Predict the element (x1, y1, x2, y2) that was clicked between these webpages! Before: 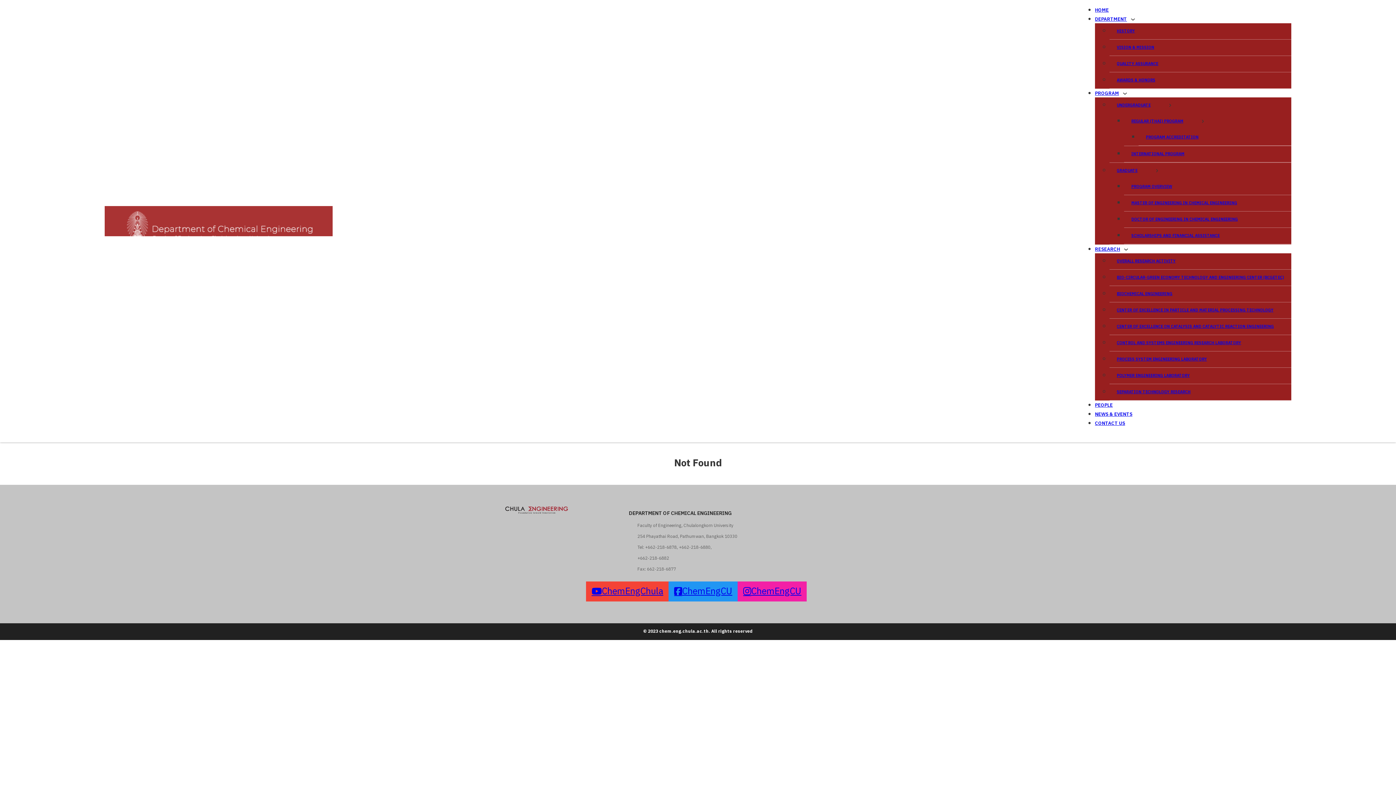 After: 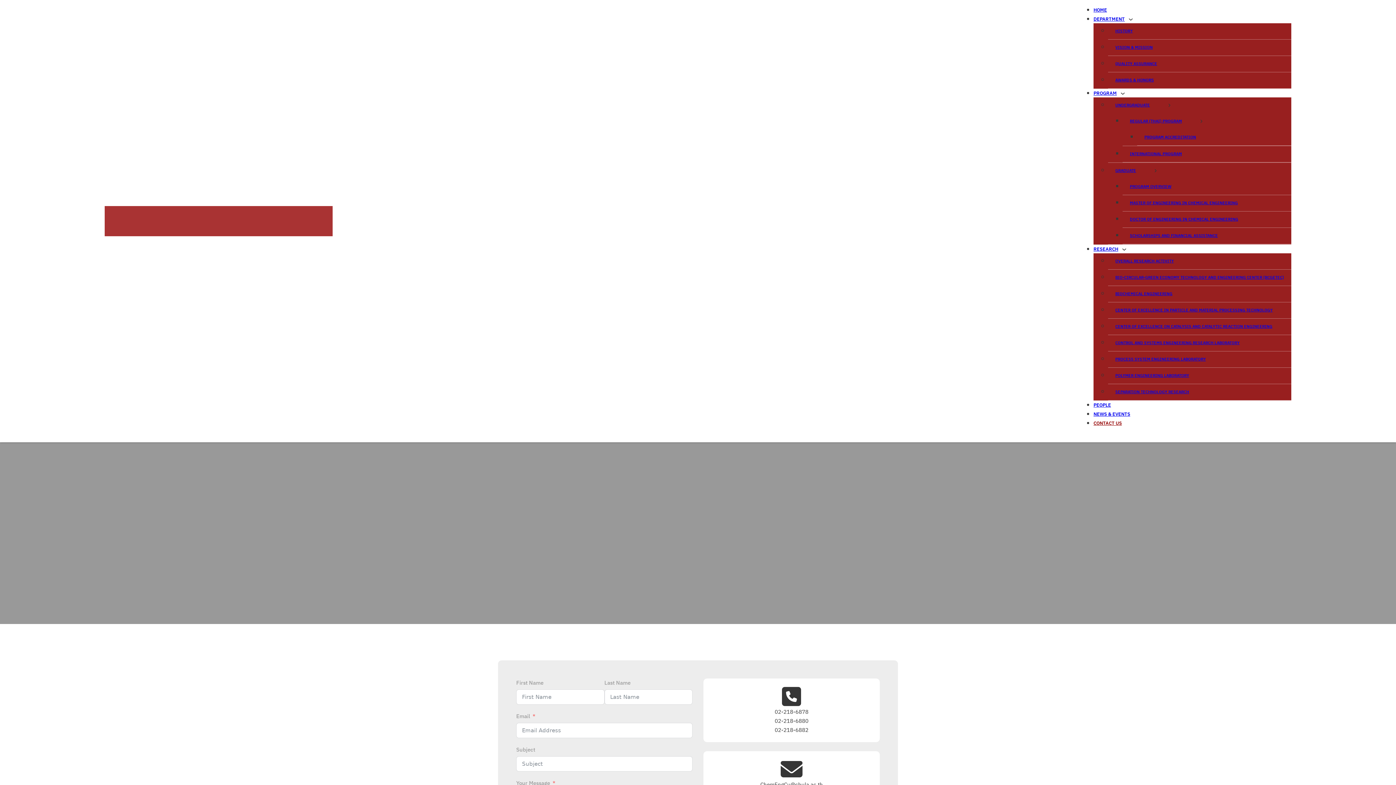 Action: label: CONTACT US bbox: (1095, 419, 1125, 427)